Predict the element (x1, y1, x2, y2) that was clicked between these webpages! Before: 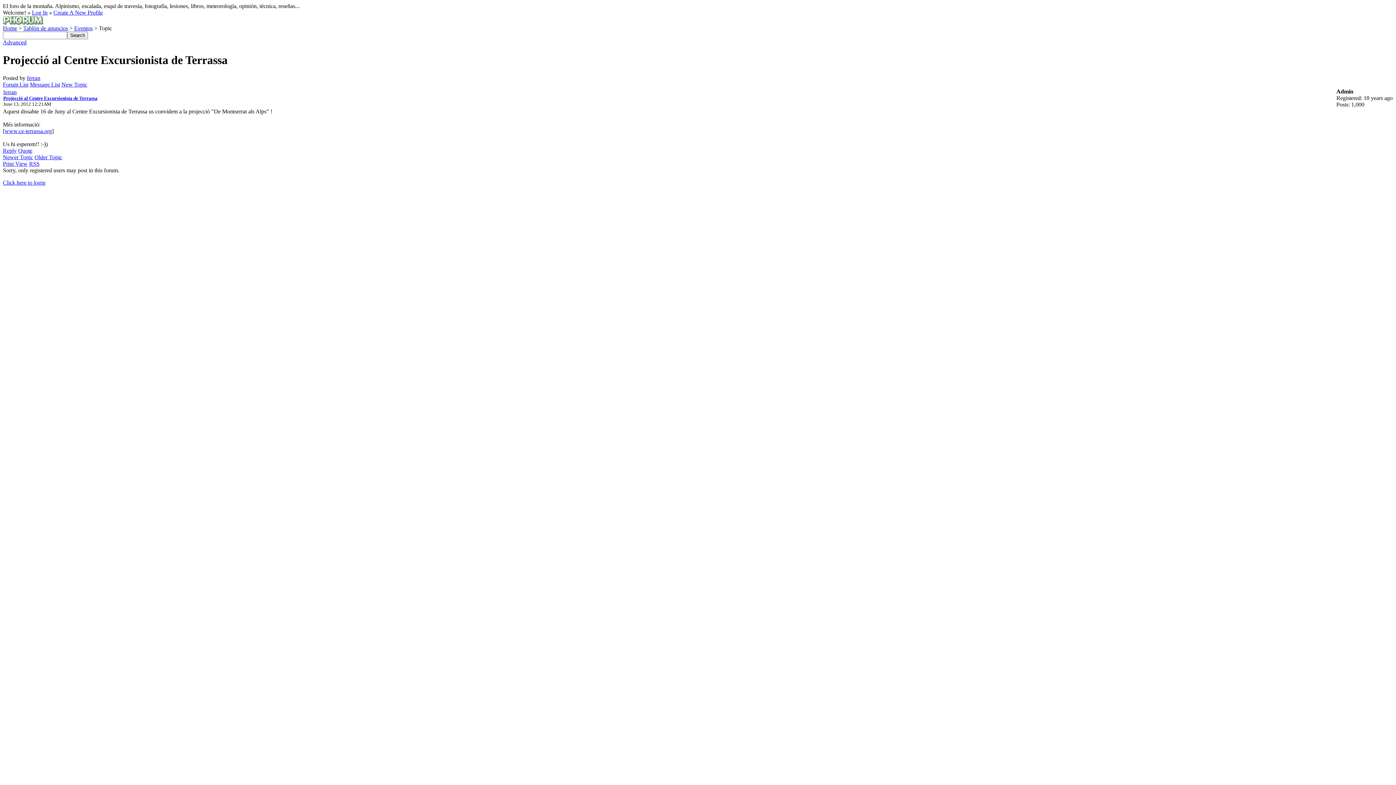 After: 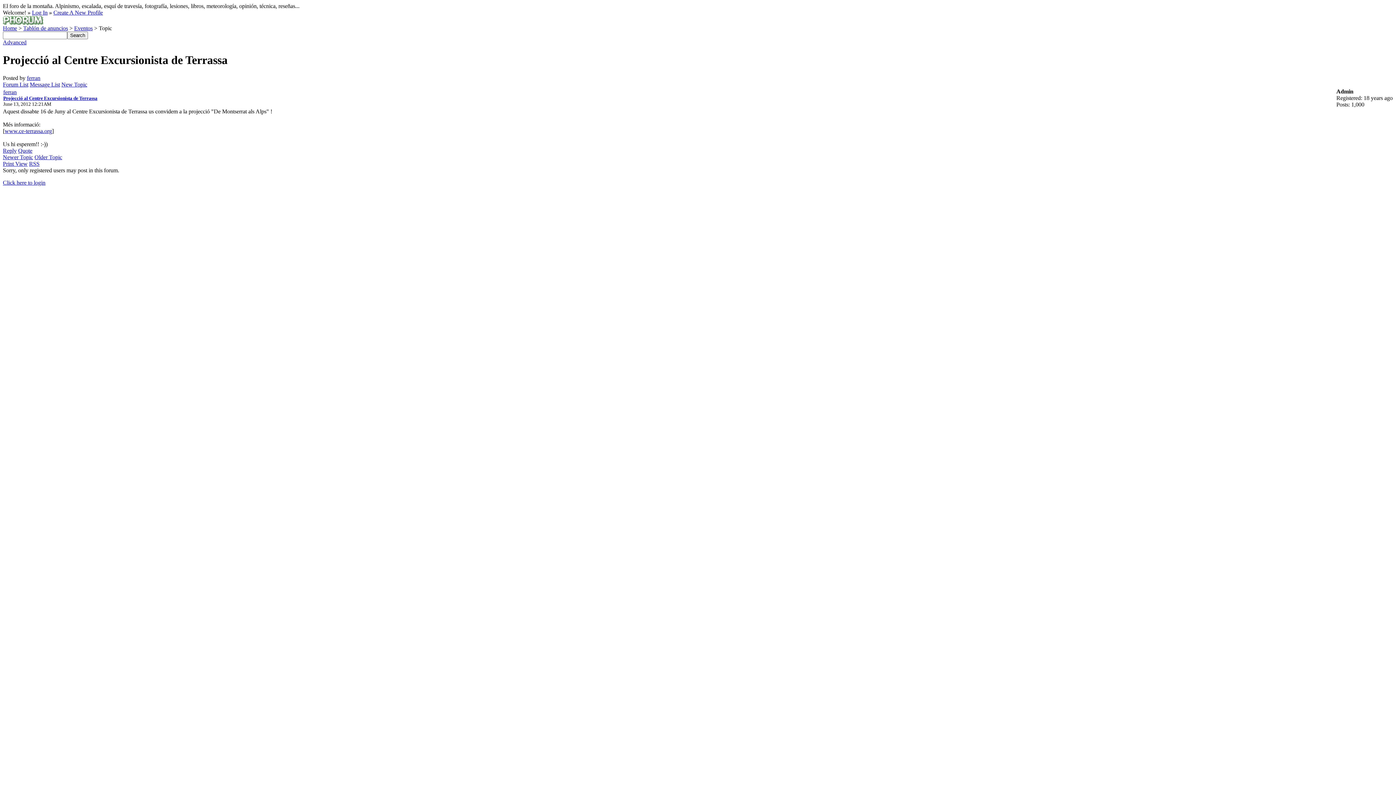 Action: bbox: (3, 95, 97, 101) label: Projecció al Centre Excursionista de Terrassa